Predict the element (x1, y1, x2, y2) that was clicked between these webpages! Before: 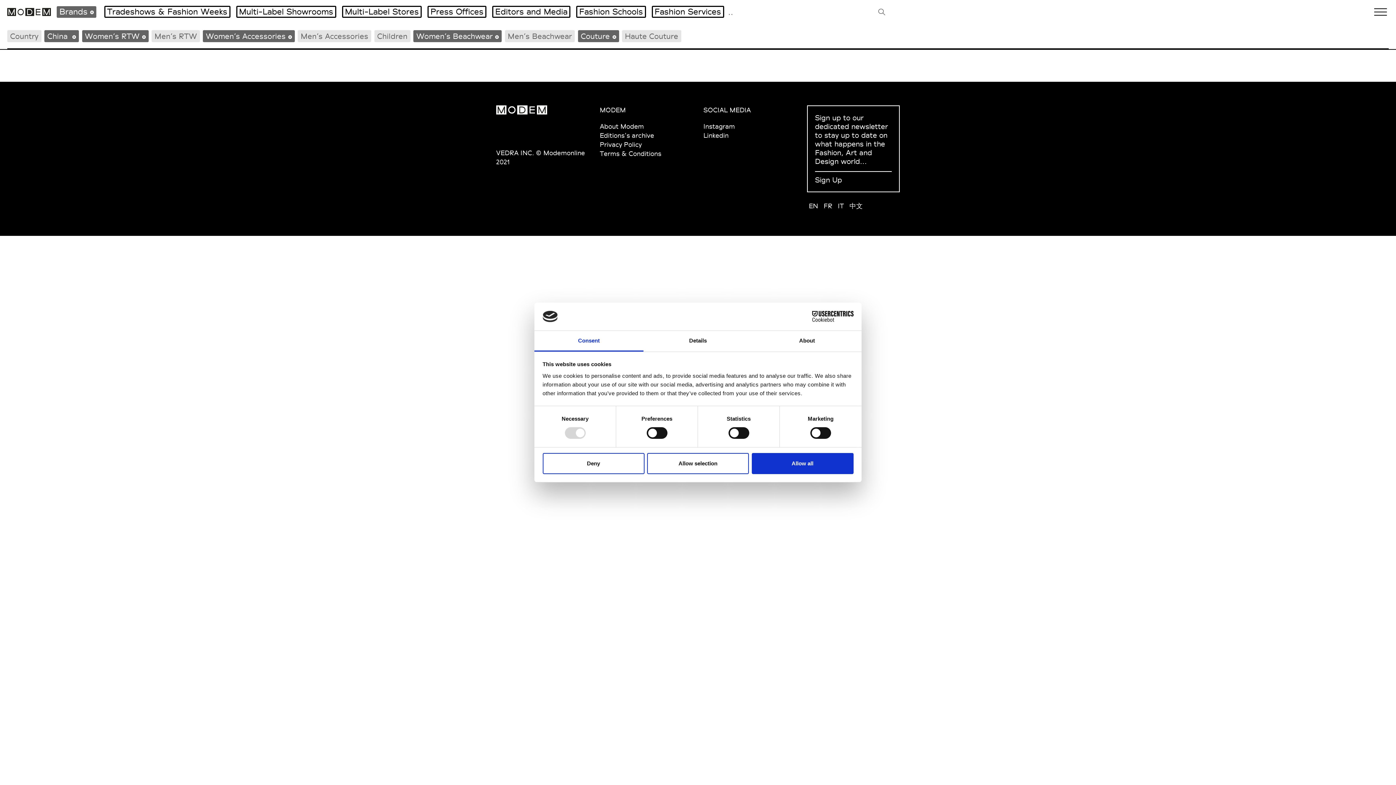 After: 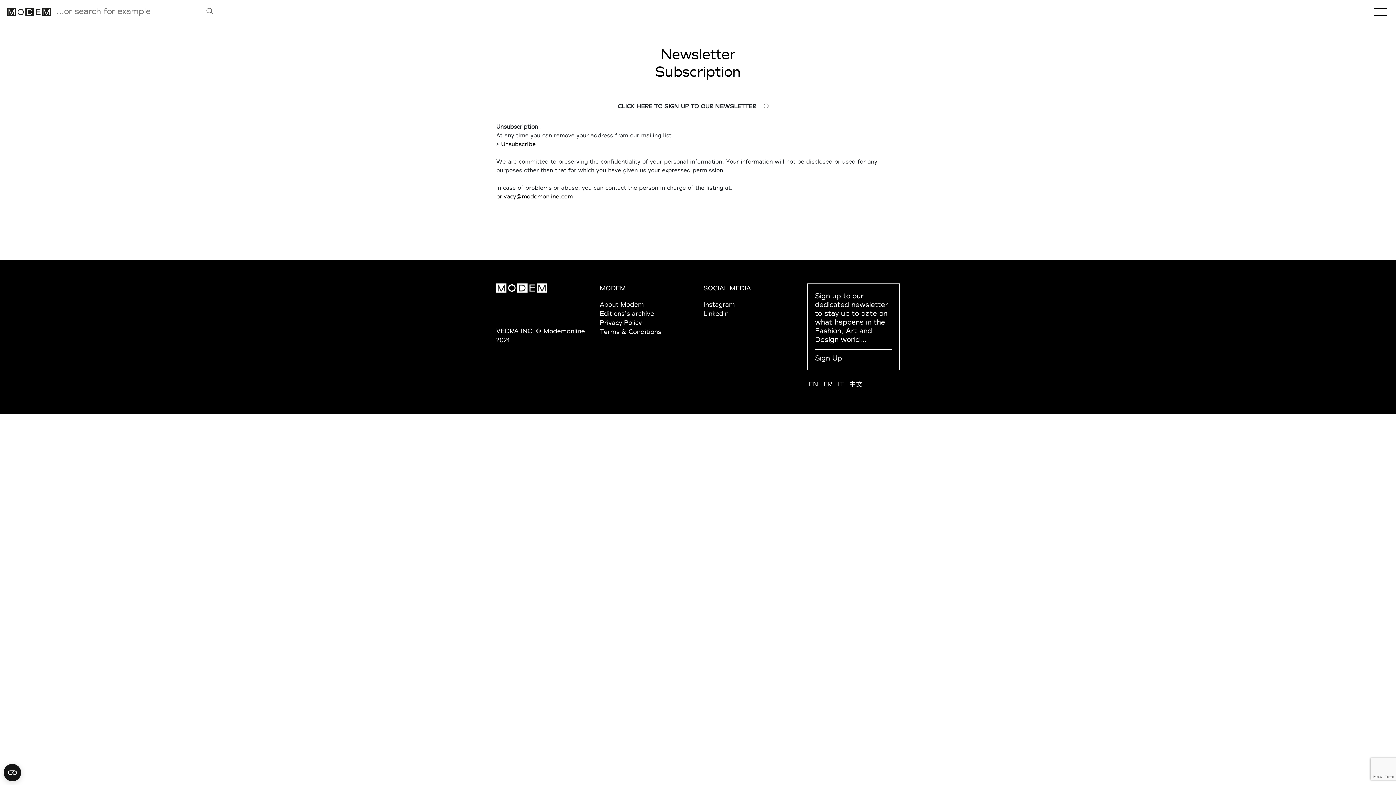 Action: label: Sign Up bbox: (815, 148, 892, 160)